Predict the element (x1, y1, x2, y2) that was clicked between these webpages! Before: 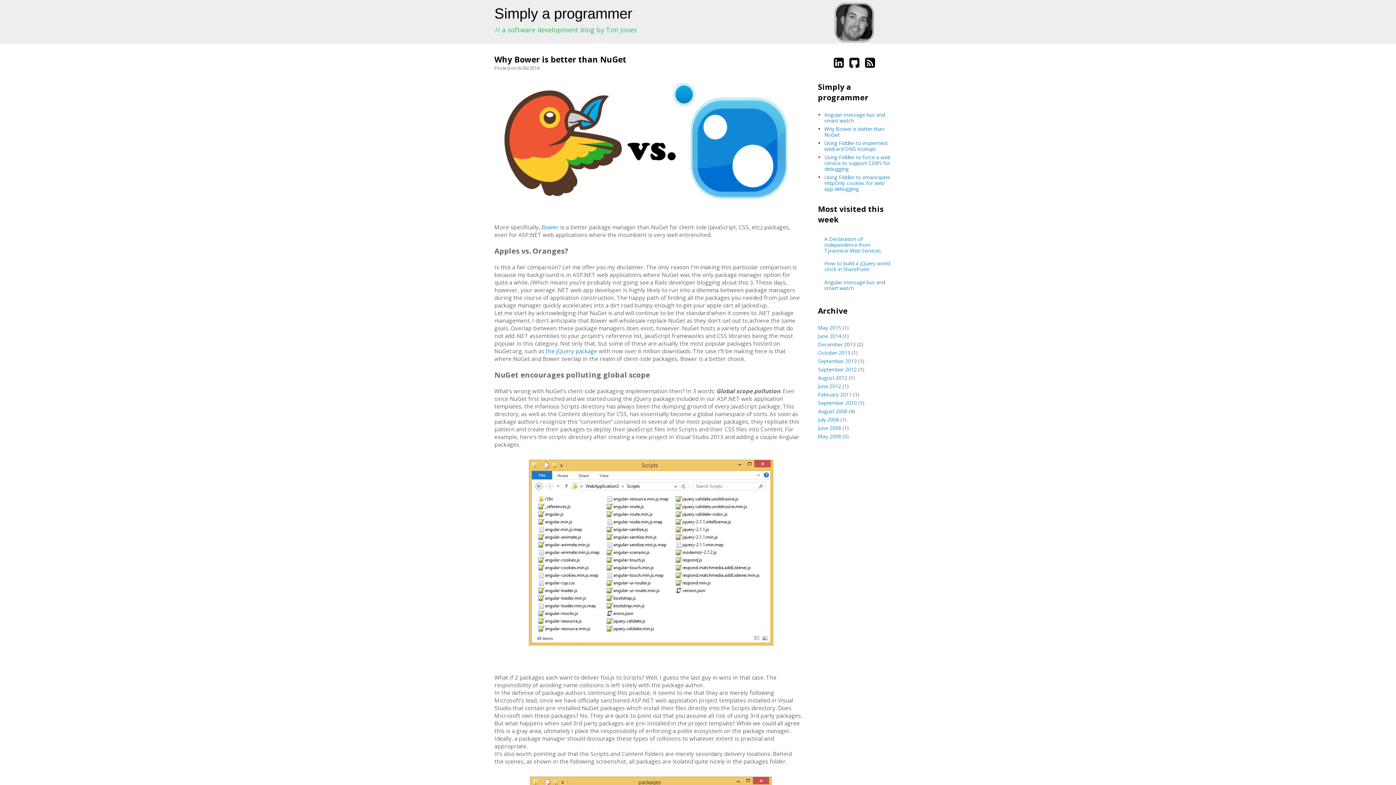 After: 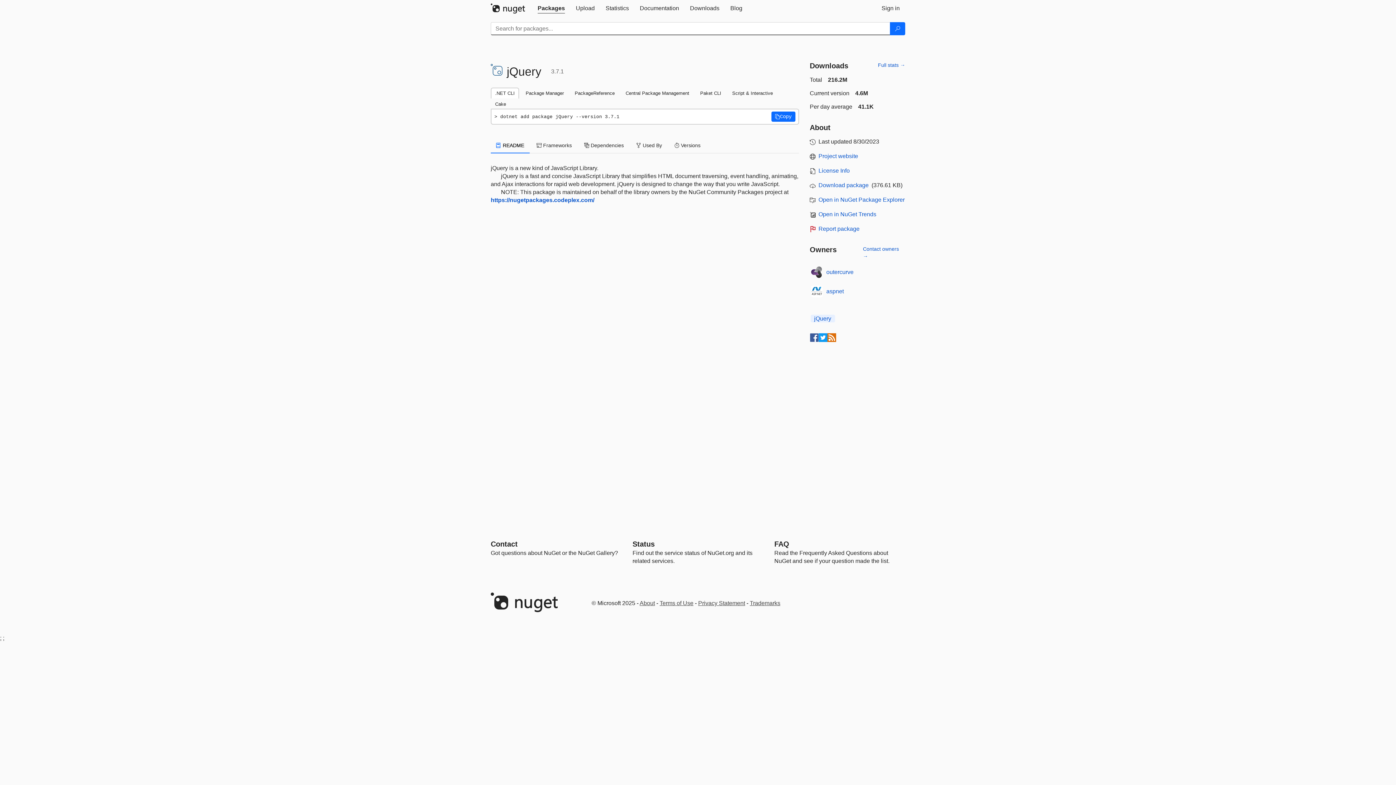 Action: label: the jQuery package bbox: (545, 347, 597, 355)